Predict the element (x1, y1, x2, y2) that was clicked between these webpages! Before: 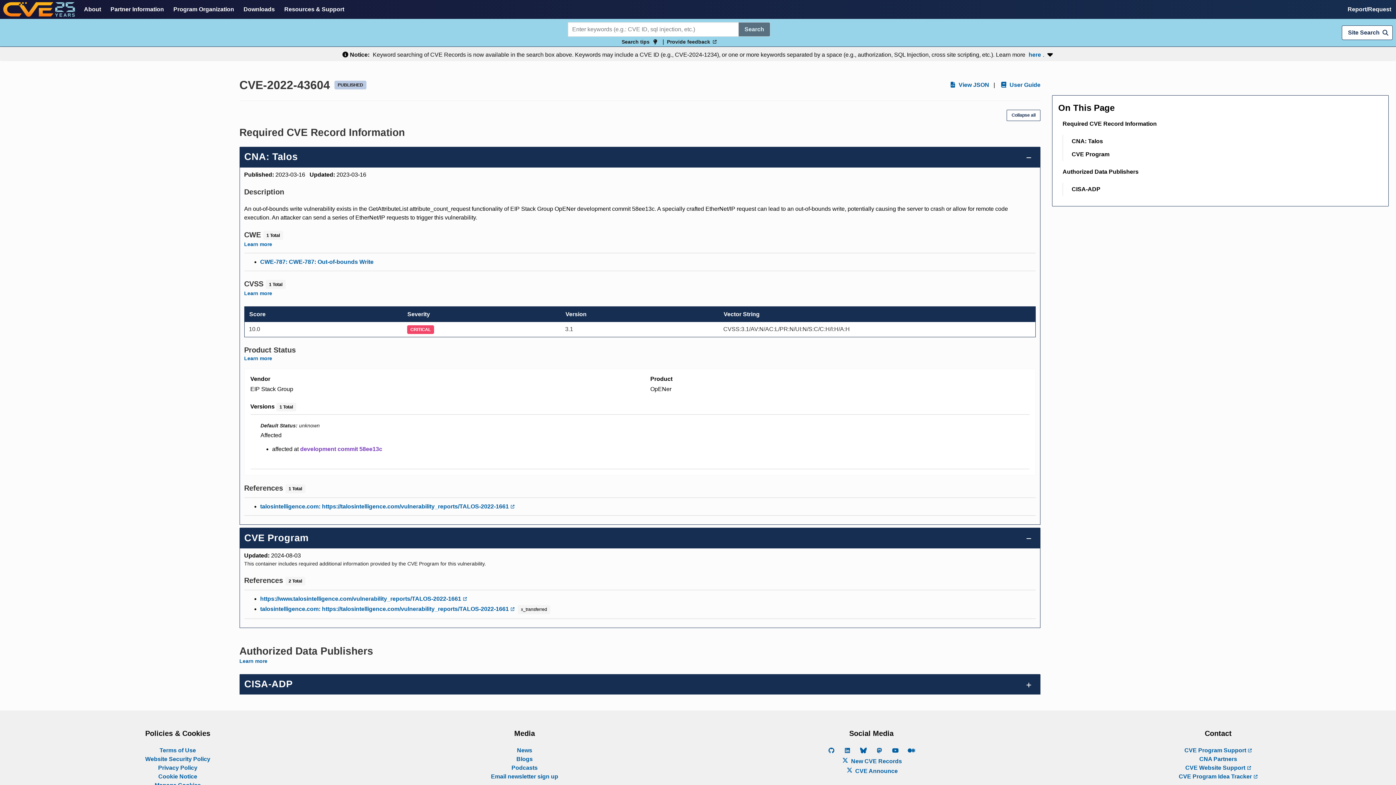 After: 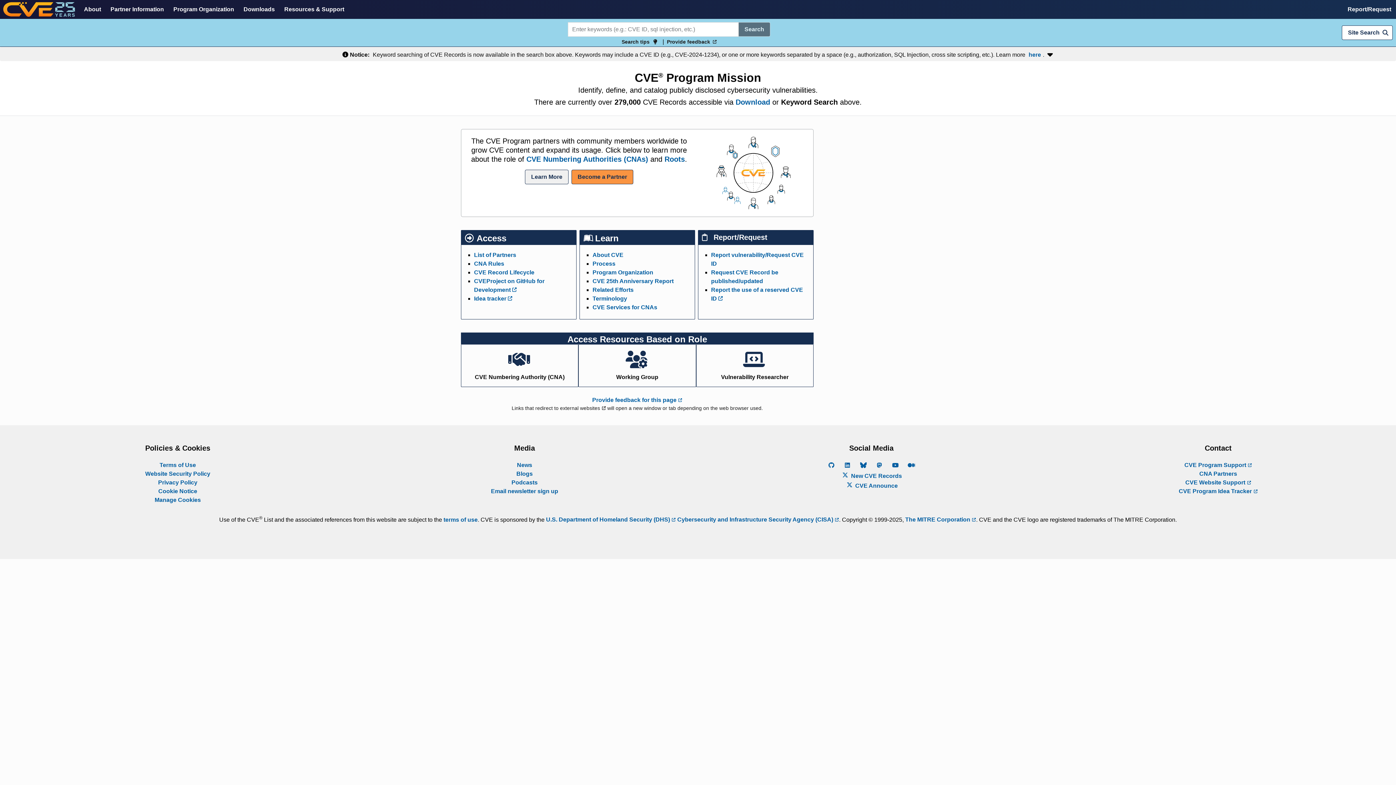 Action: bbox: (0, 1, 79, 17)